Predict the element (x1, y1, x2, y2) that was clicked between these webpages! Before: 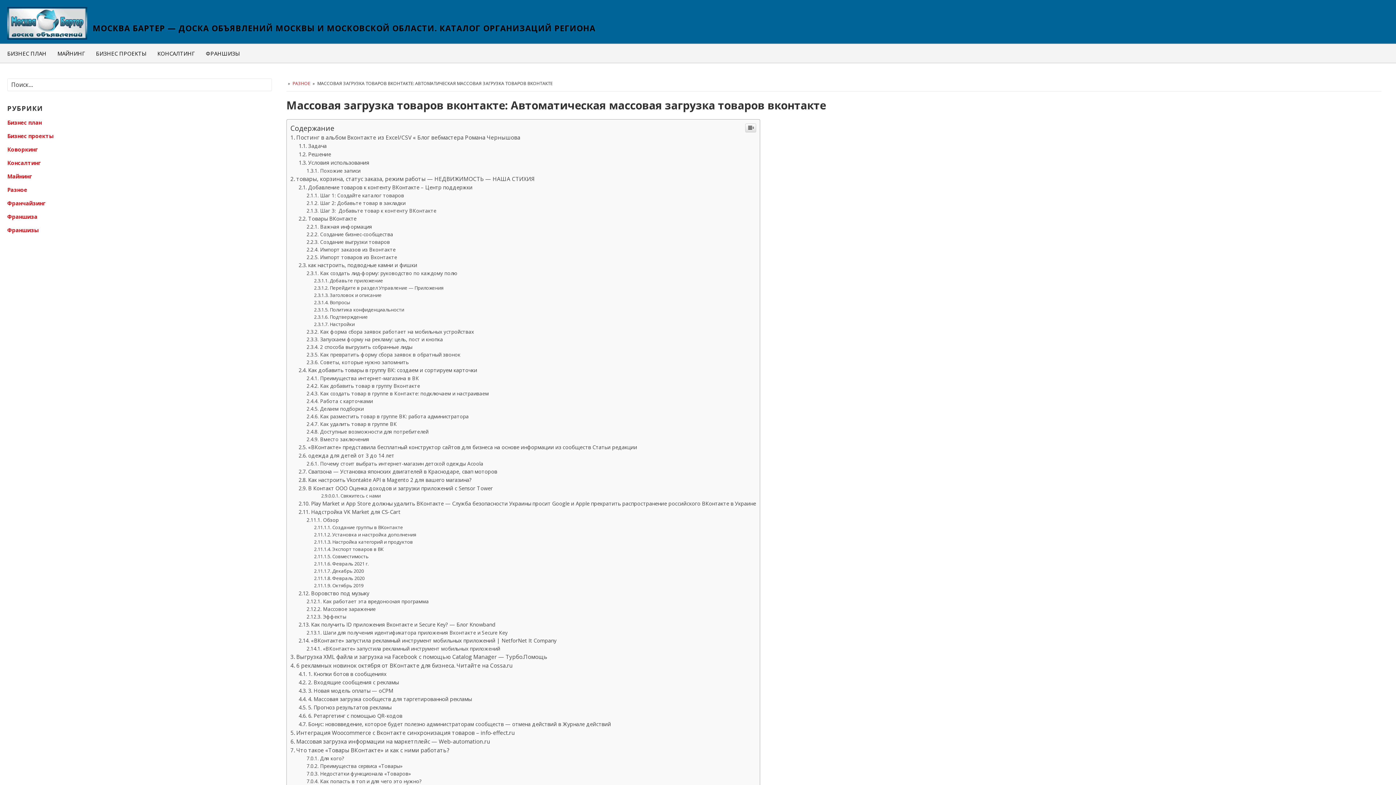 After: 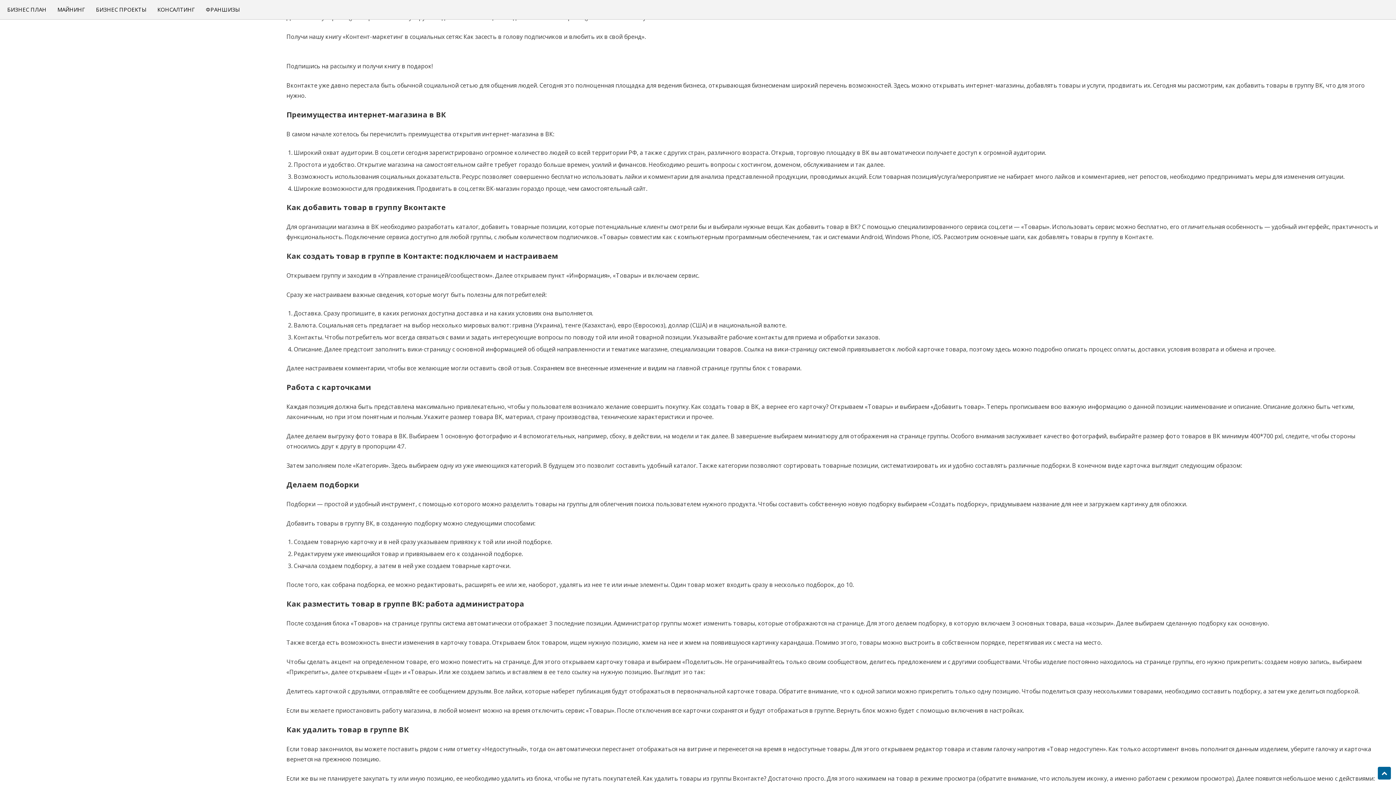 Action: label: Как добавить товары в группу ВК: создаем и сортируем карточки bbox: (298, 767, 477, 774)